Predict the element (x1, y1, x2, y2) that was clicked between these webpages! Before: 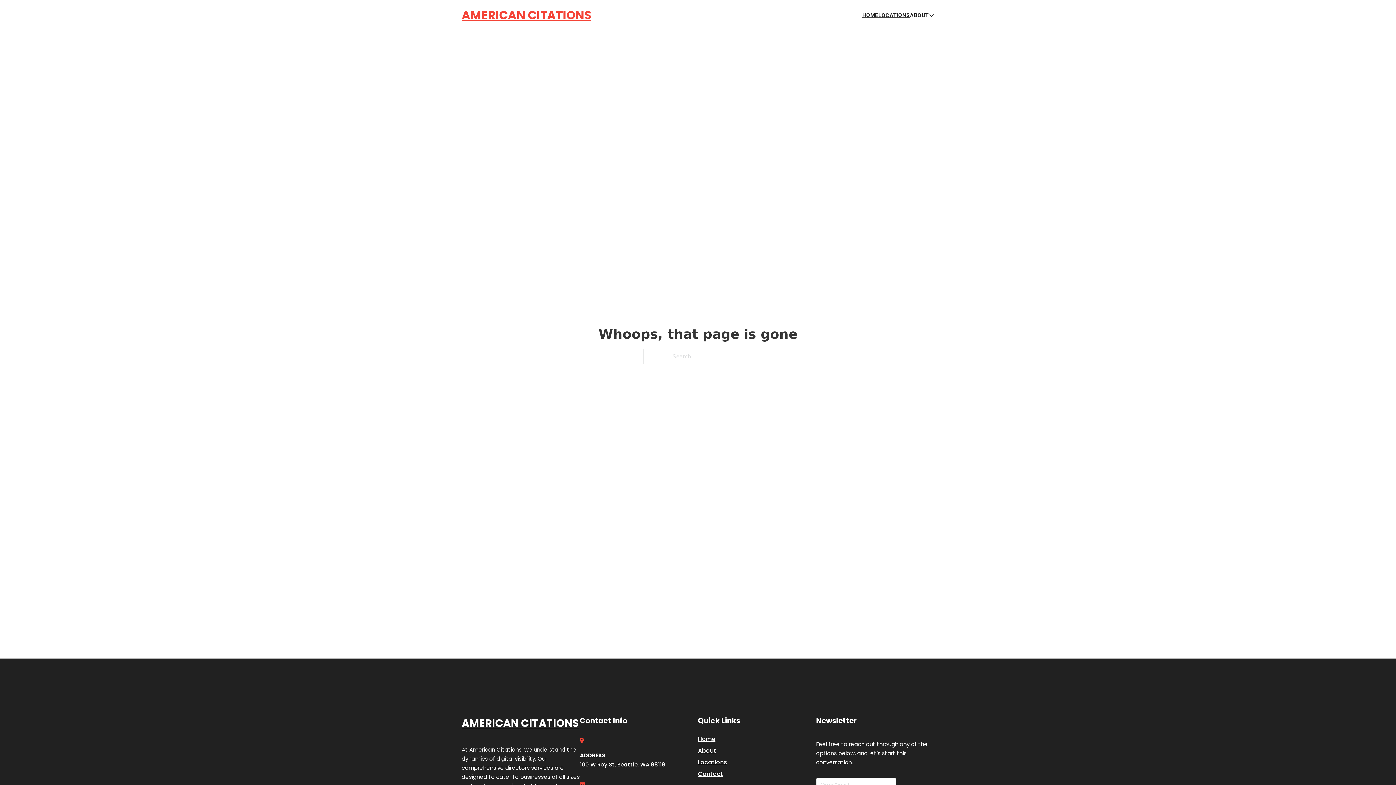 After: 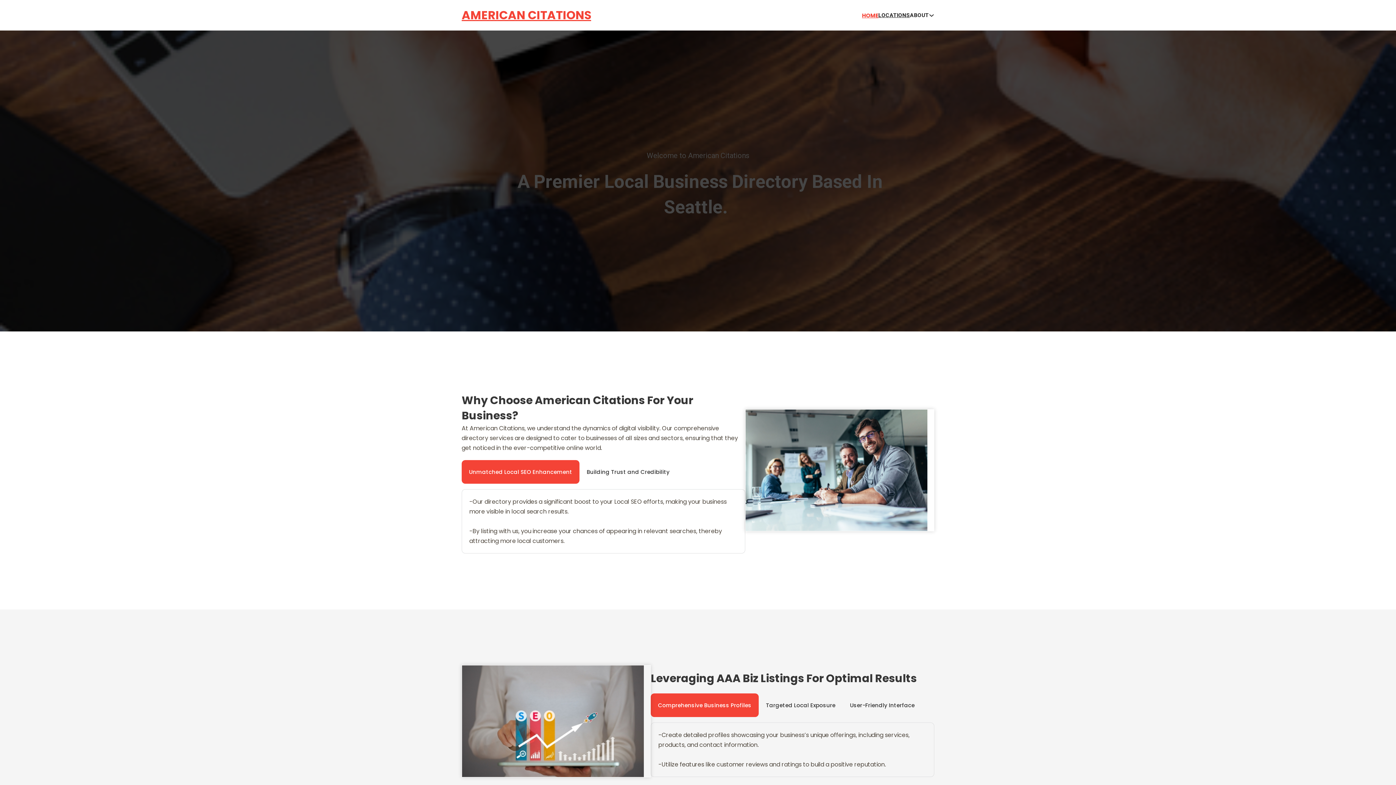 Action: bbox: (698, 734, 715, 744) label: Home